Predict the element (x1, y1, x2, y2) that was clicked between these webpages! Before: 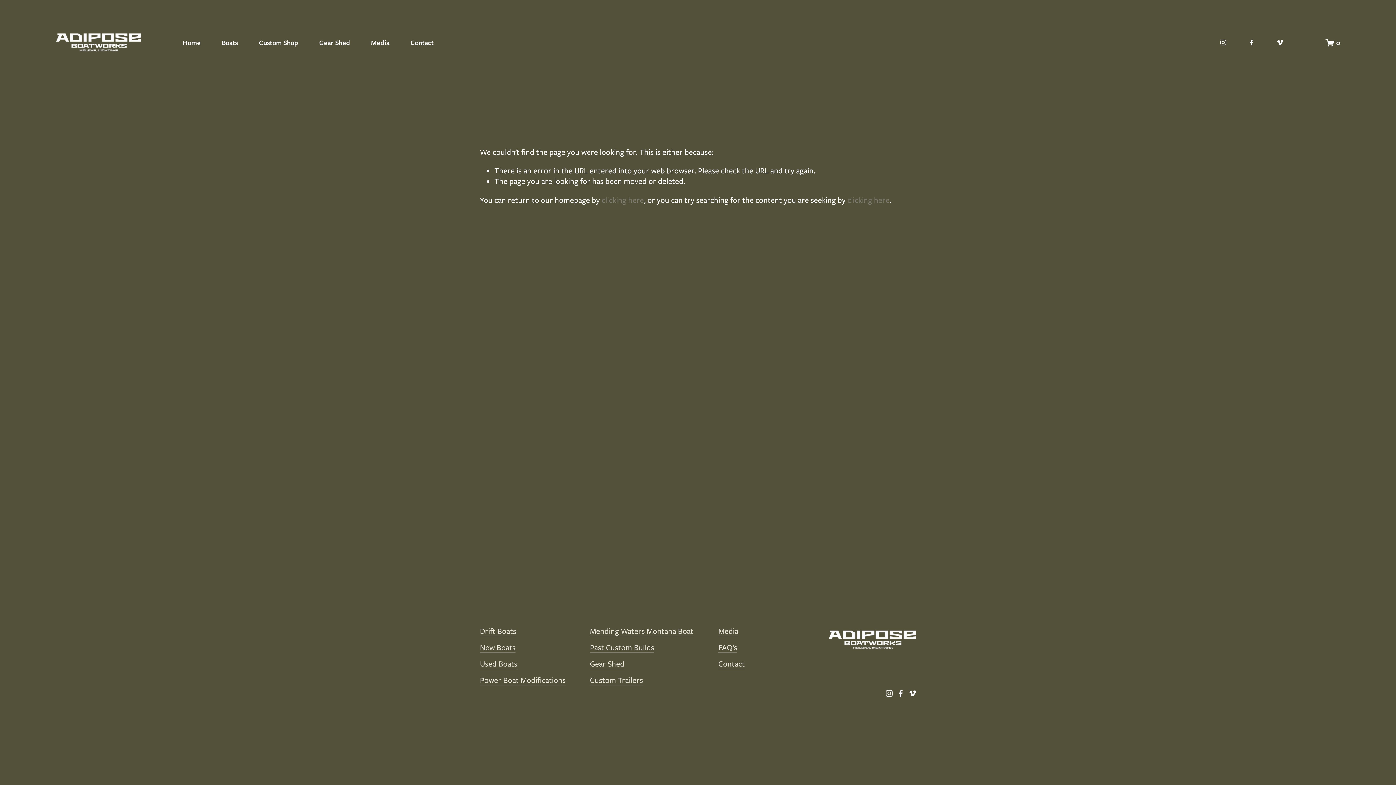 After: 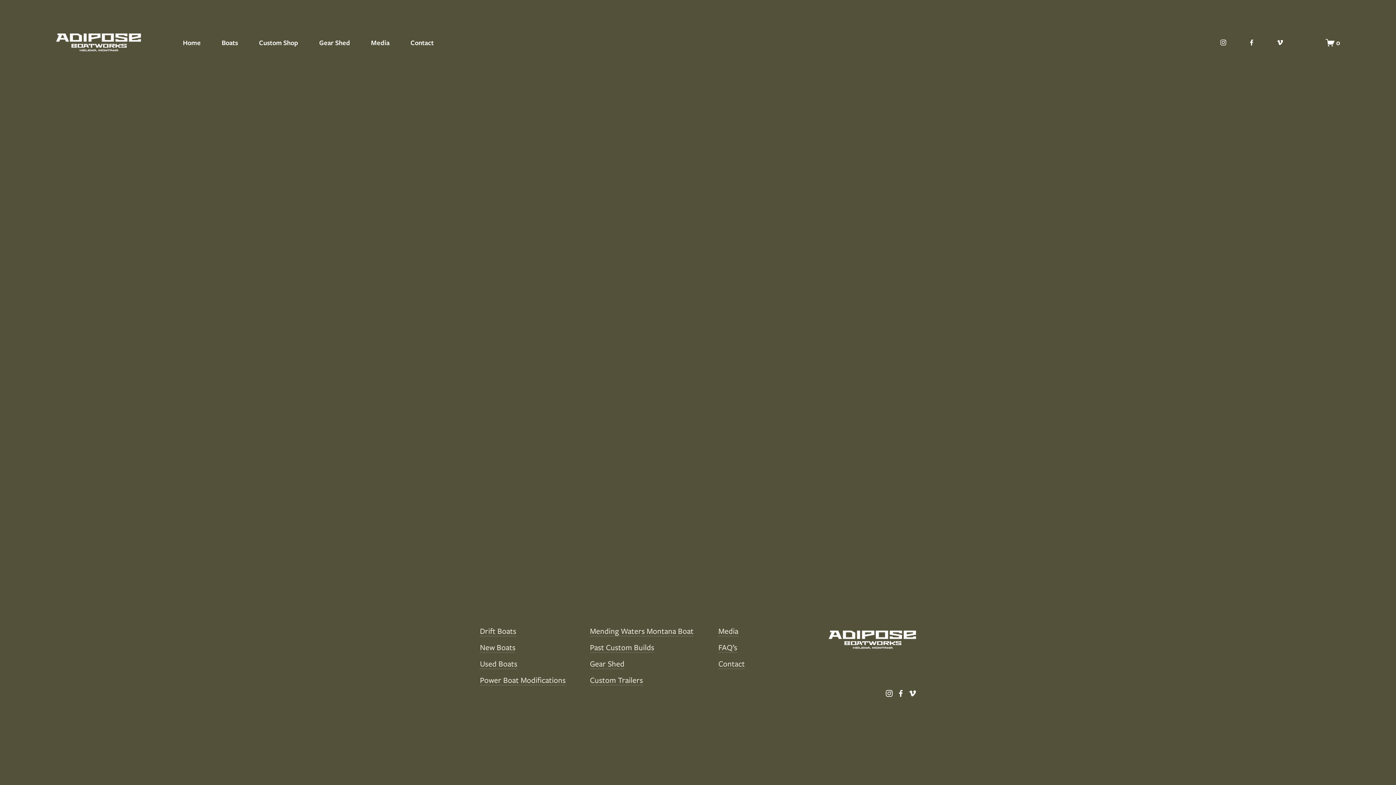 Action: label: 0 bbox: (1325, 38, 1340, 47)